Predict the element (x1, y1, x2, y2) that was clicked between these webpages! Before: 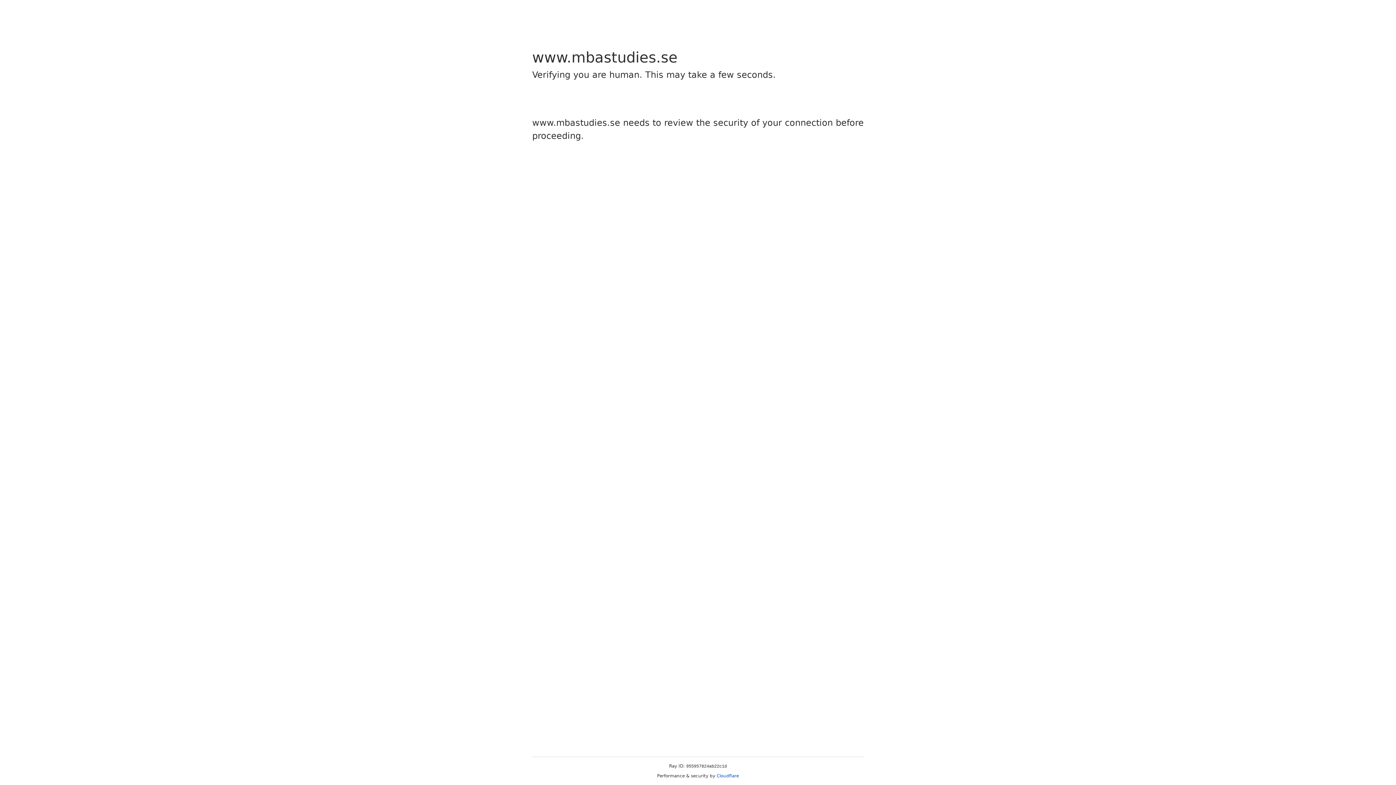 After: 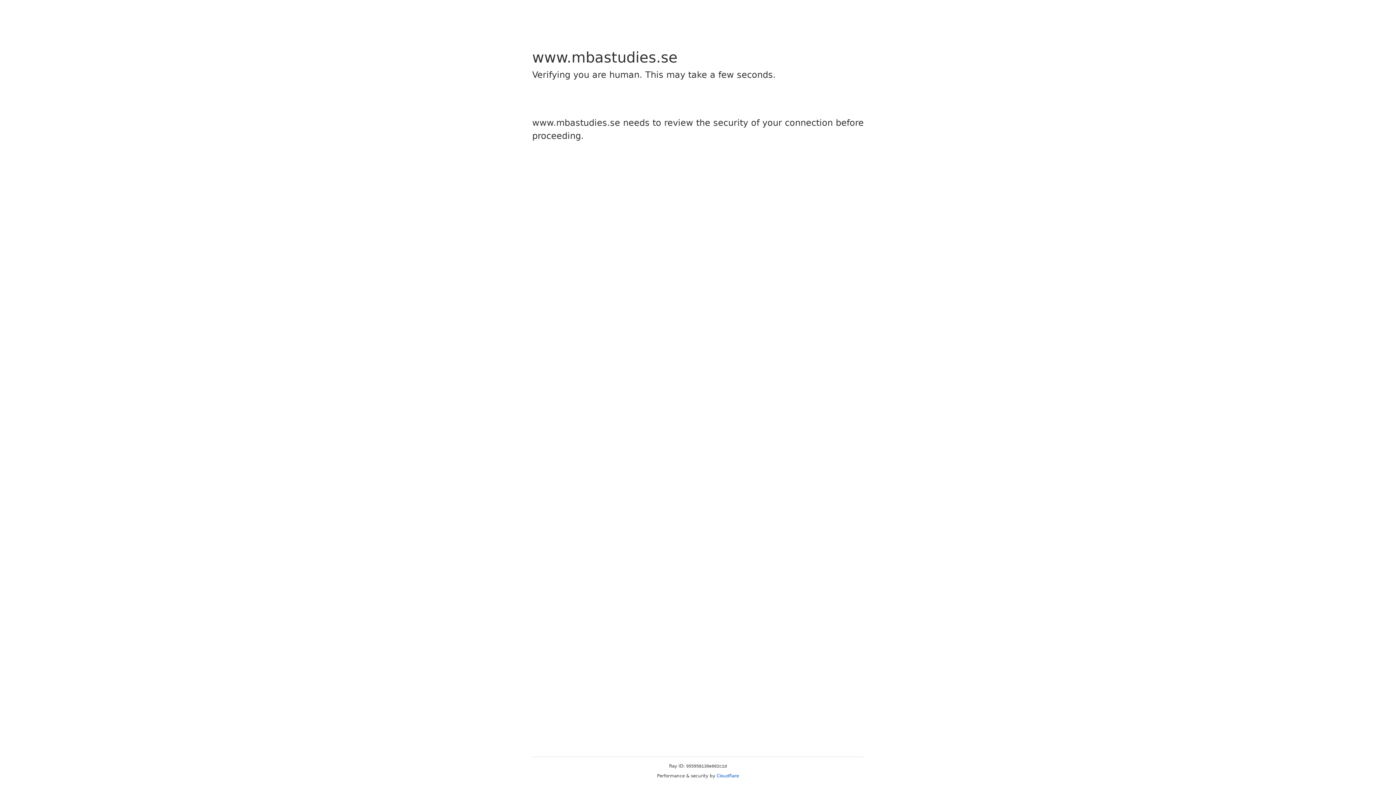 Action: bbox: (716, 773, 739, 778) label: Cloudflare